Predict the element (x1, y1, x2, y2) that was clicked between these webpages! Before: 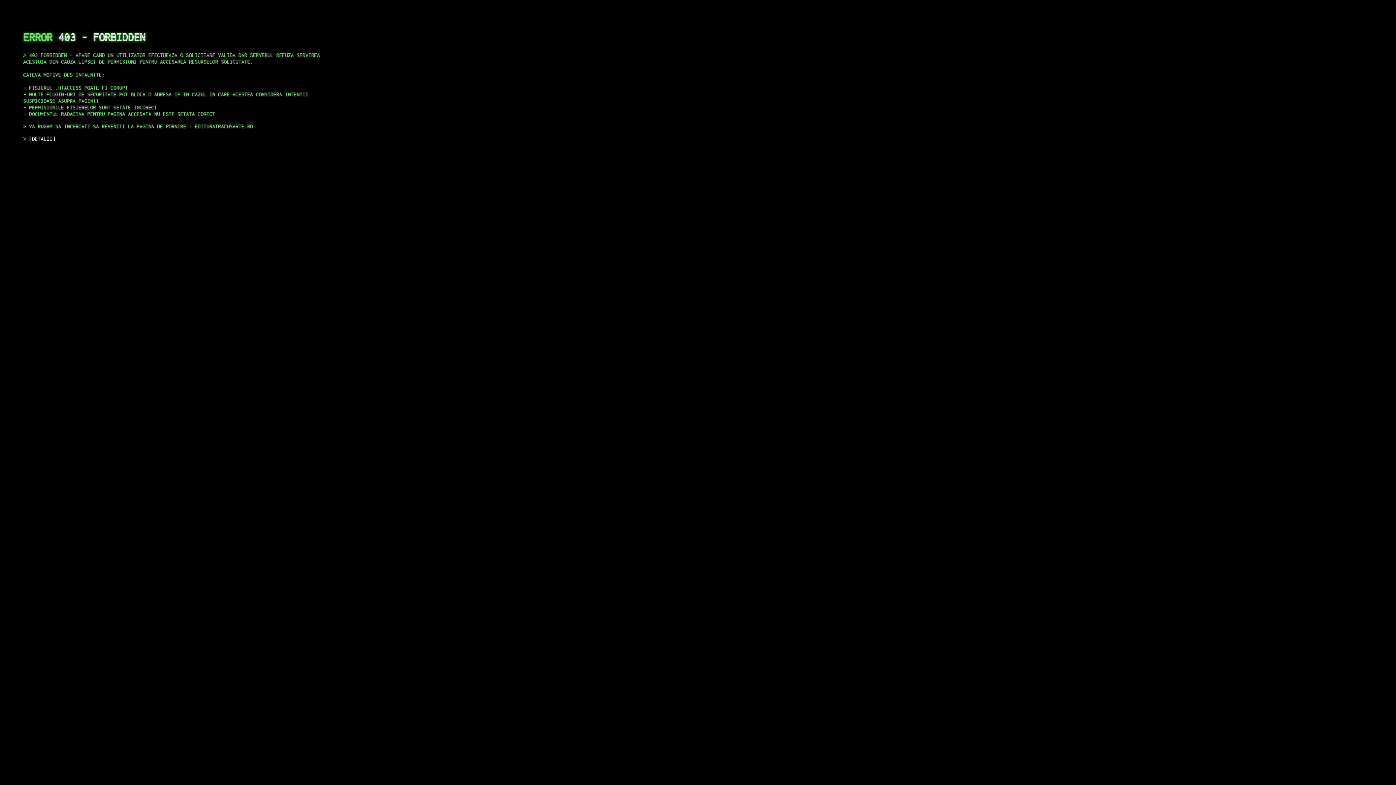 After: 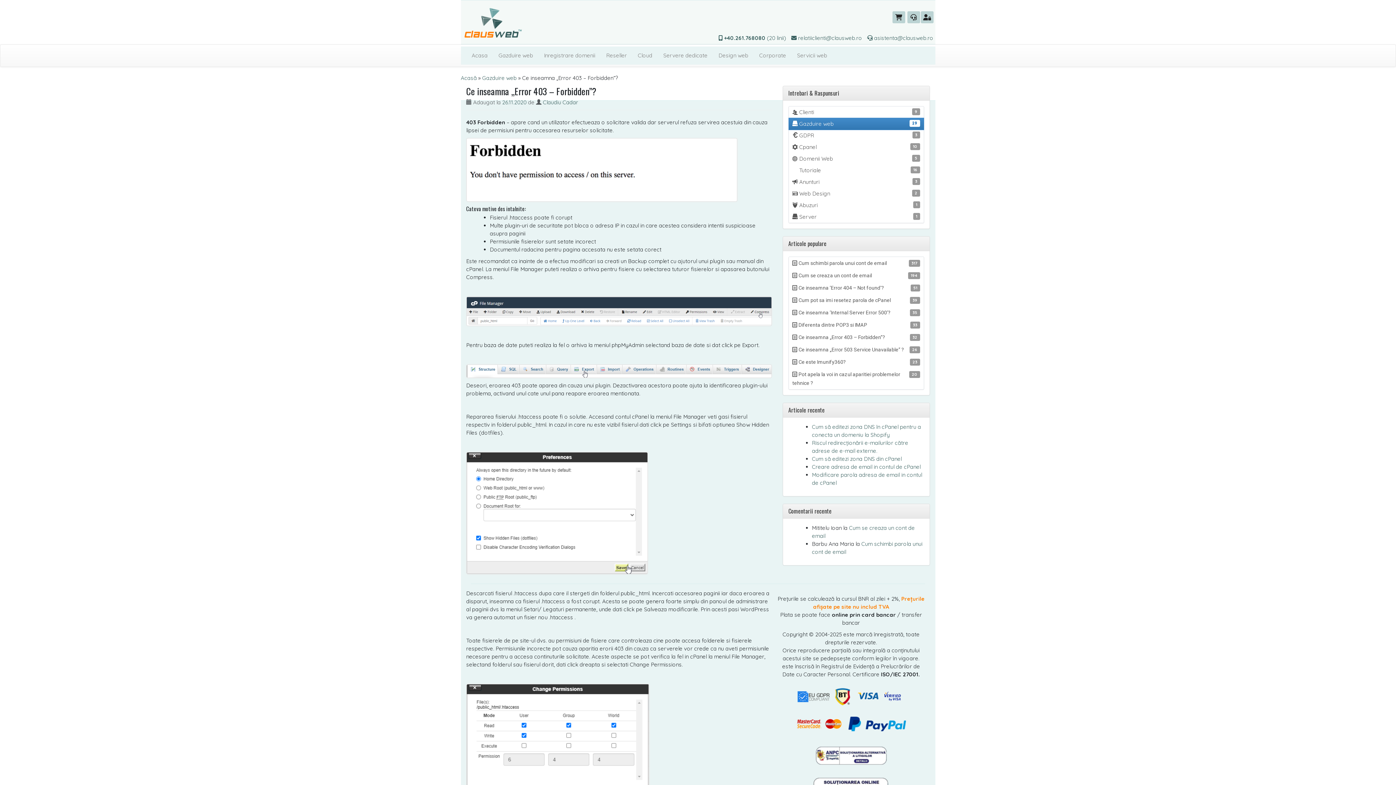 Action: bbox: (29, 135, 55, 141) label: DETALII